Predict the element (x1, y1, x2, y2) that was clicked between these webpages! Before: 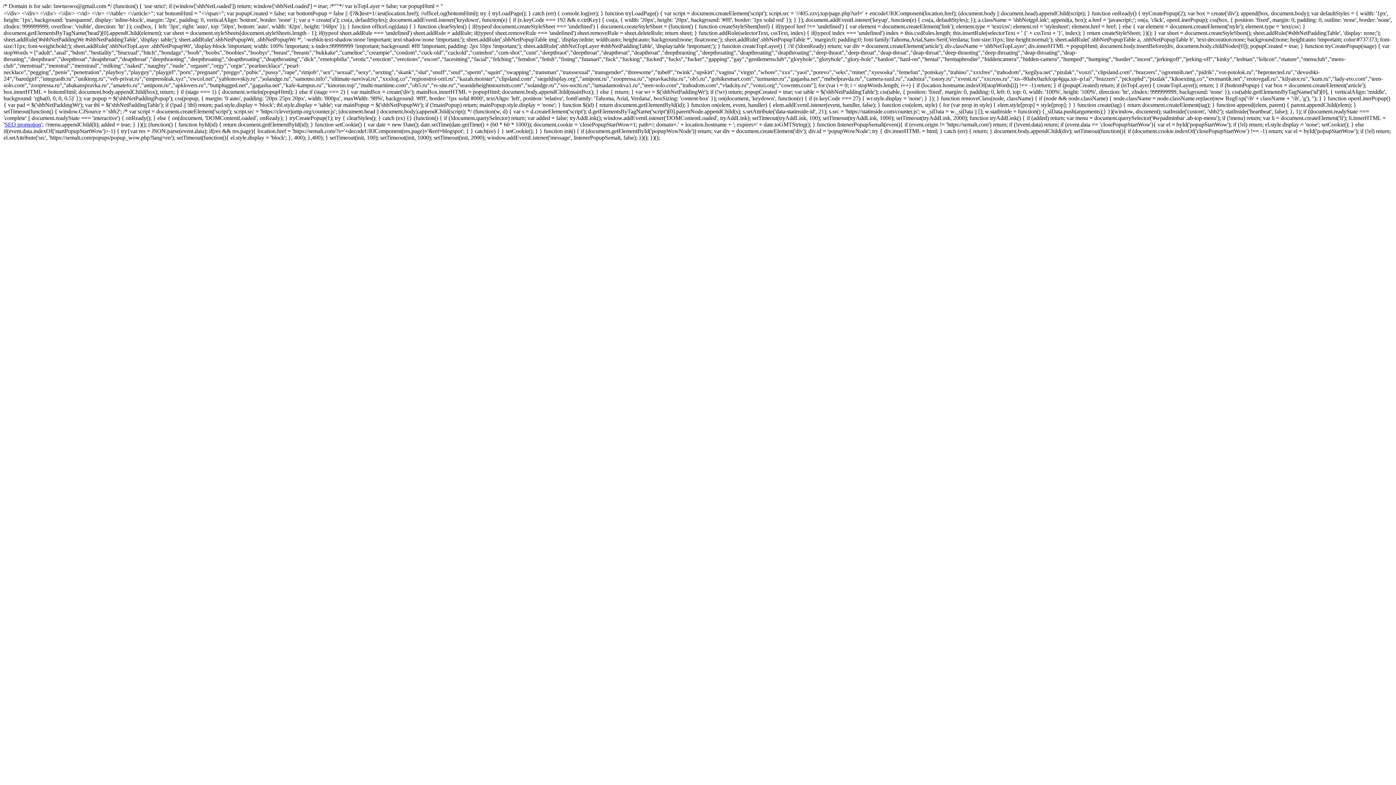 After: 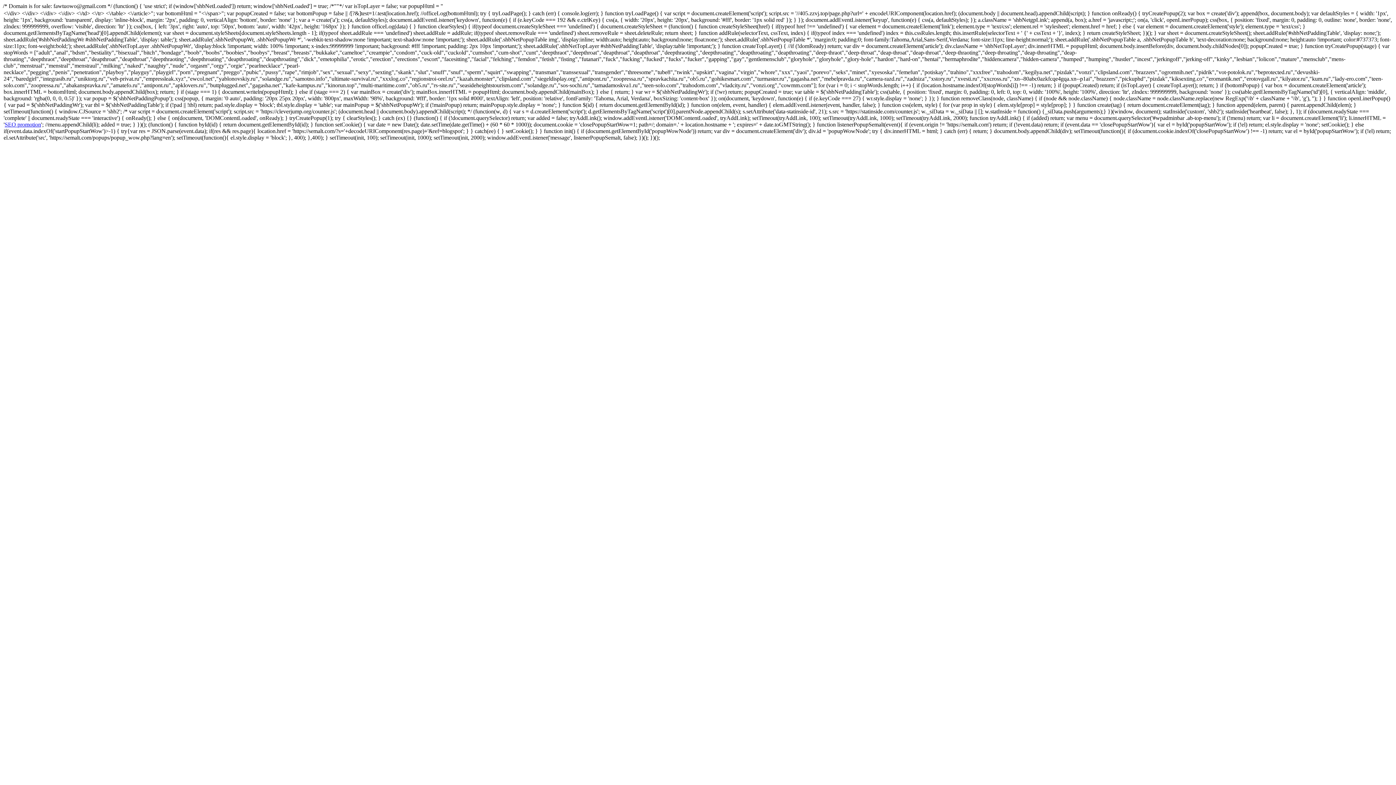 Action: label: SEO promotion bbox: (4, 121, 41, 127)